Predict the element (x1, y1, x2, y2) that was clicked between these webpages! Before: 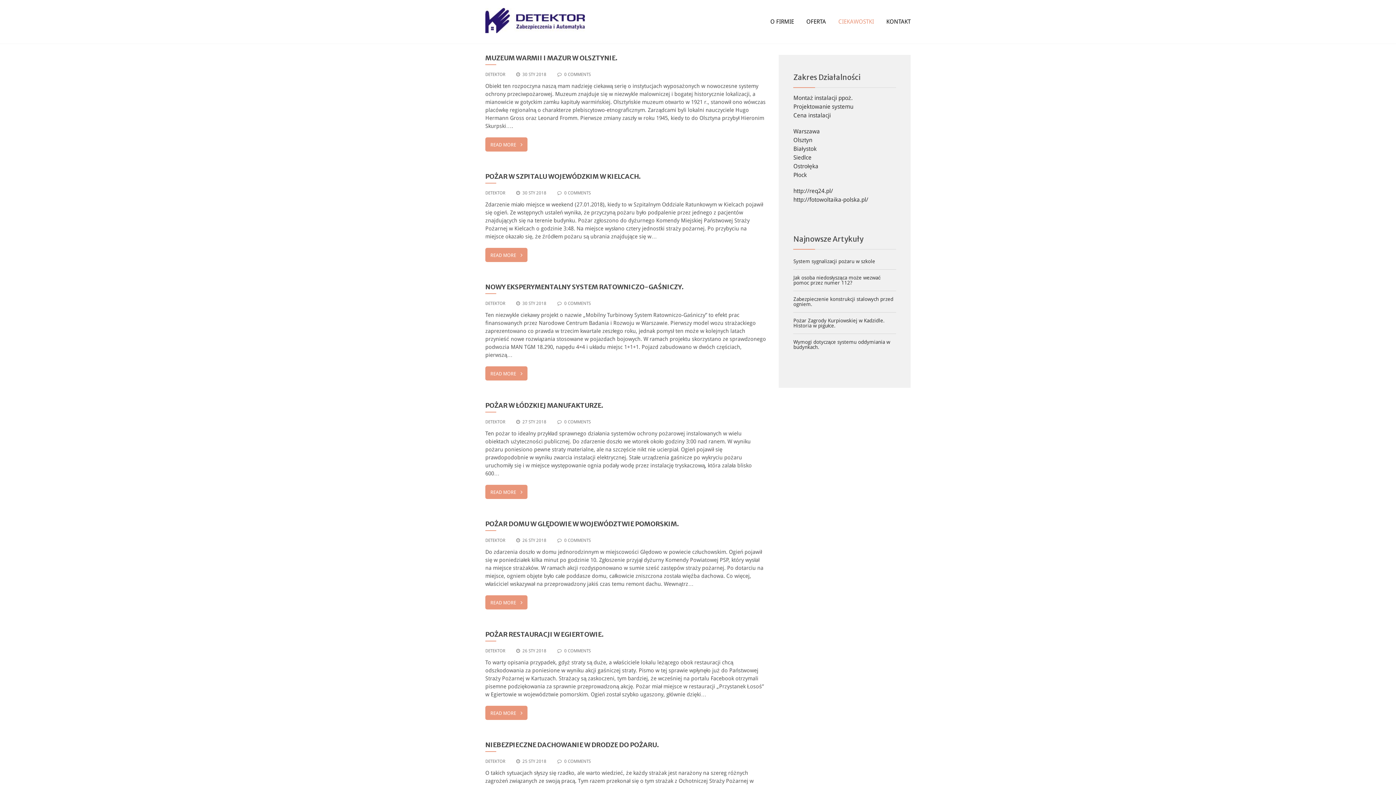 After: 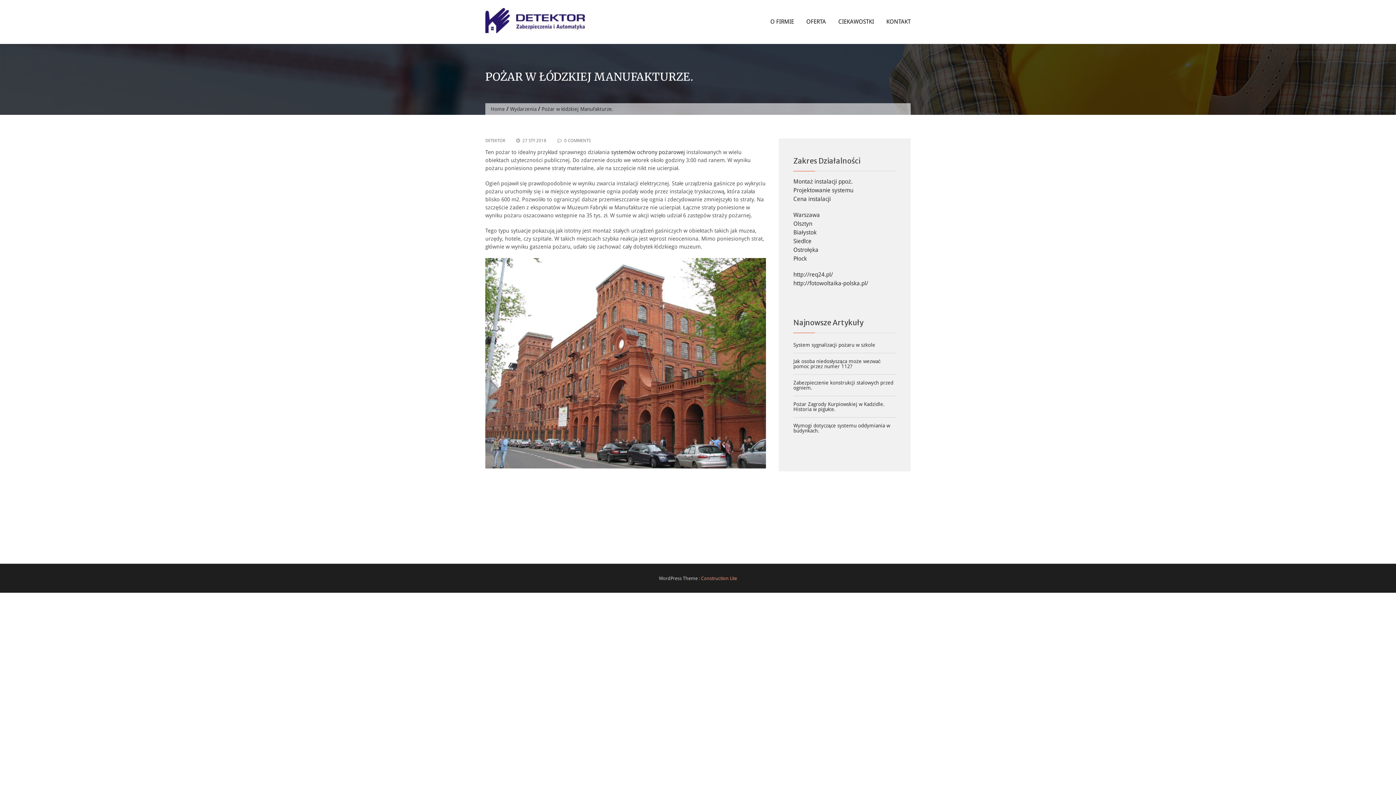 Action: bbox: (557, 419, 590, 424) label: 0 COMMENTS